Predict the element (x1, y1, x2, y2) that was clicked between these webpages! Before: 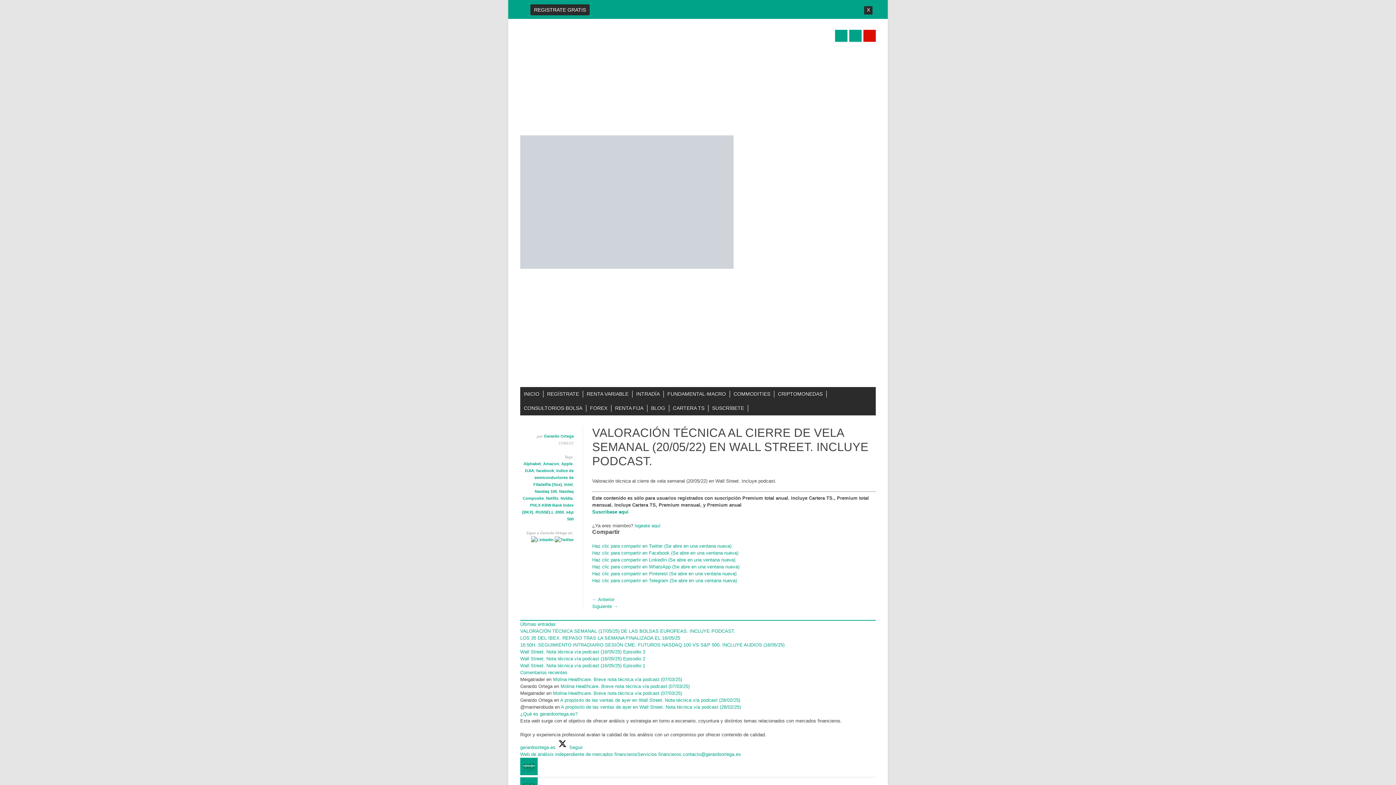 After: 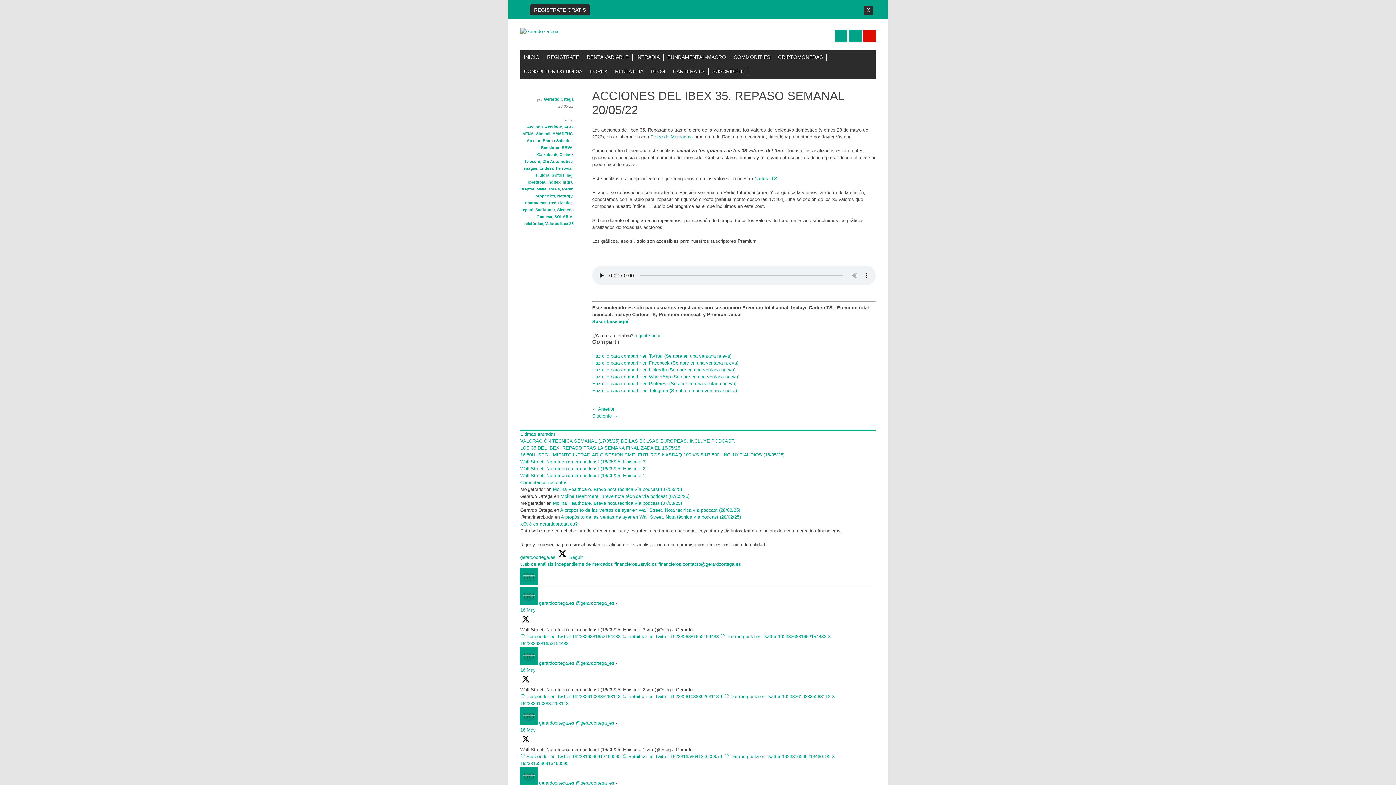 Action: bbox: (592, 603, 618, 609) label: Siguiente →